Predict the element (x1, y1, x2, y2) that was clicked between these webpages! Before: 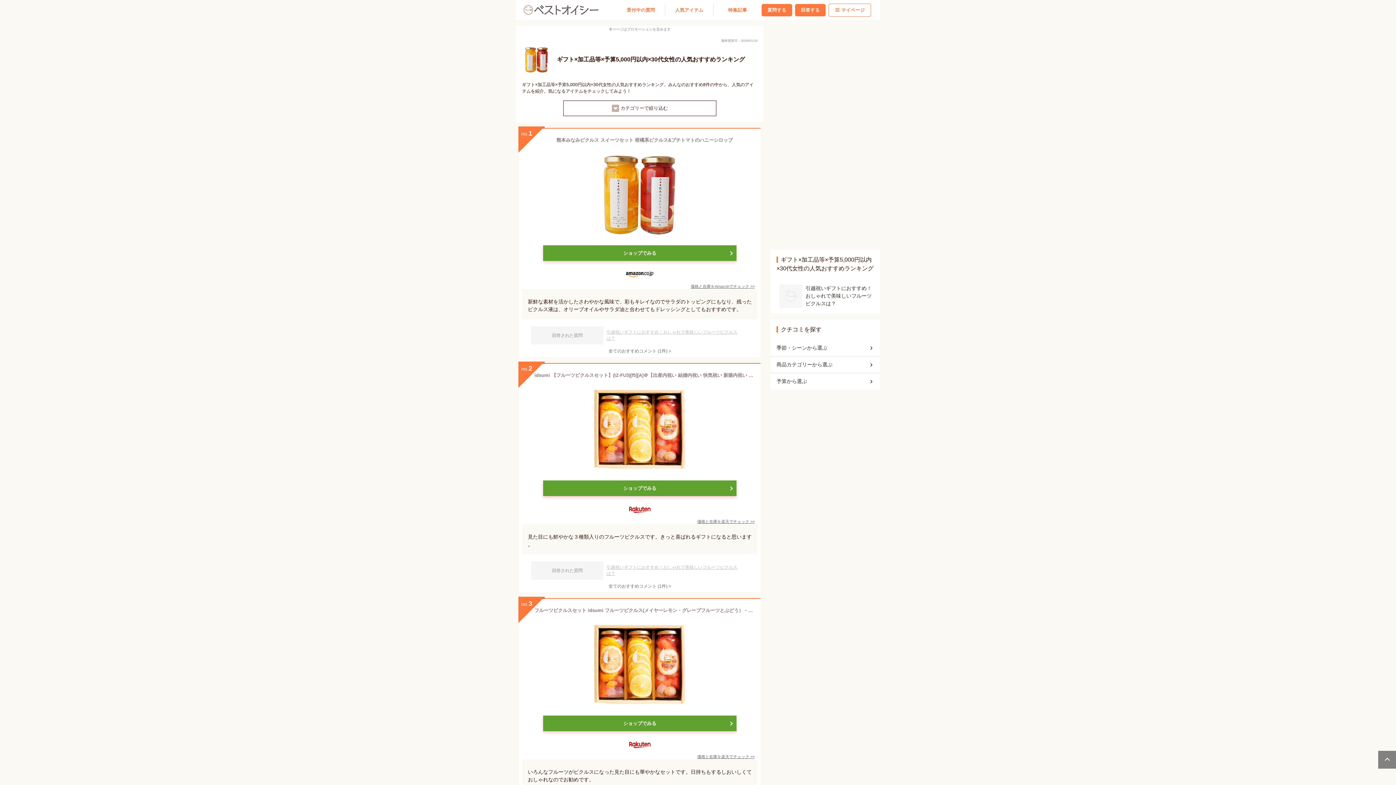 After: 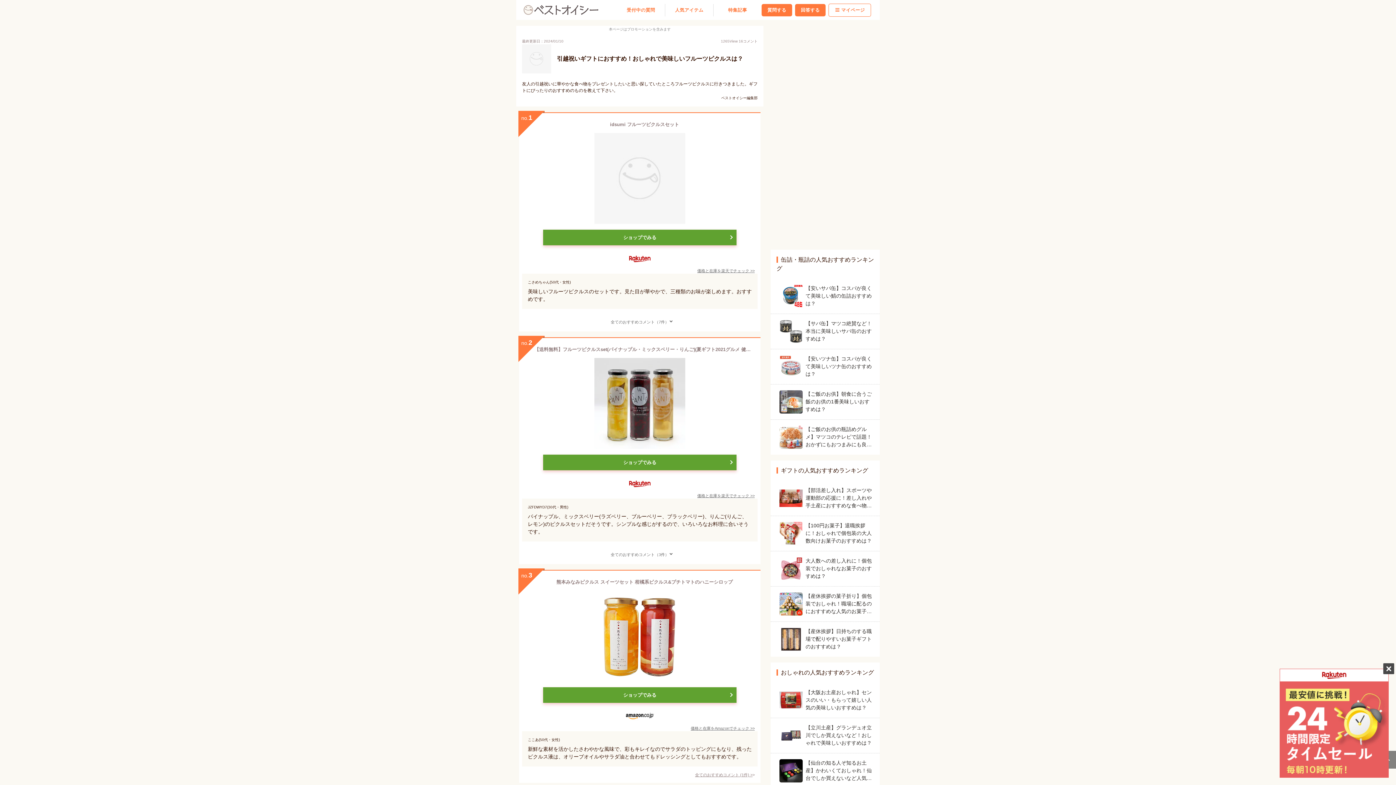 Action: label: 引越祝いギフトにおすすめ！おしゃれで美味しいフルーツピクルスは？ bbox: (779, 284, 871, 308)